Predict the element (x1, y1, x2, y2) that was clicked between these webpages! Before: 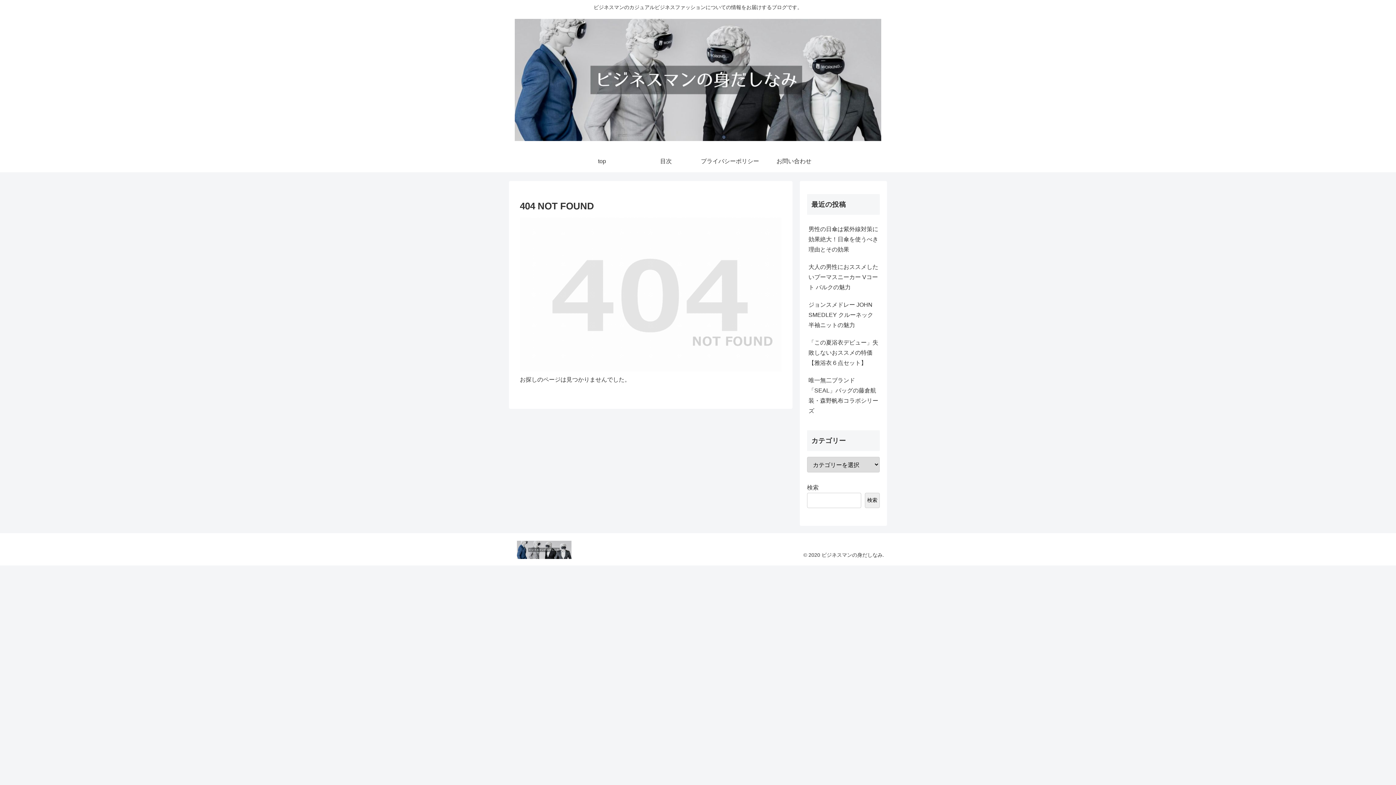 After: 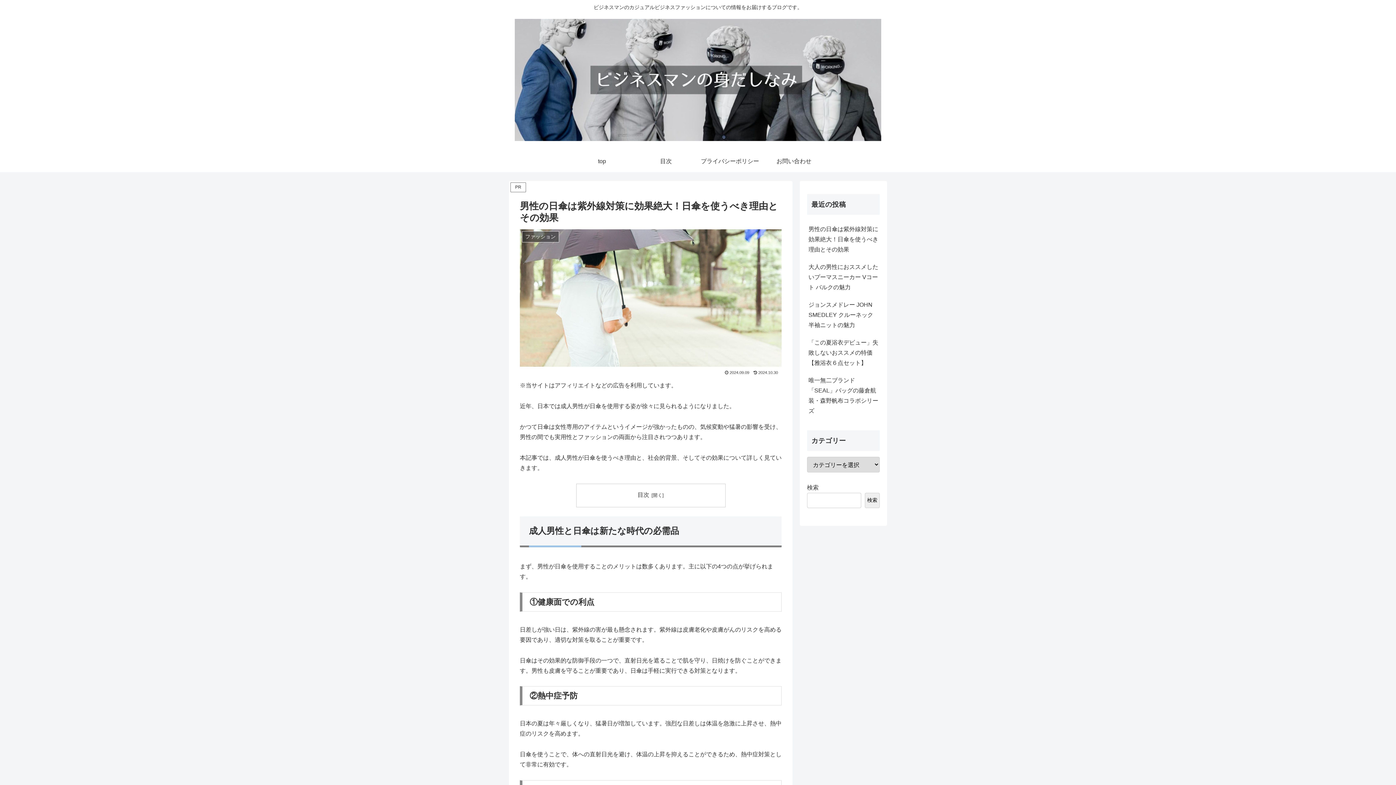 Action: bbox: (807, 220, 880, 258) label: 男性の日傘は紫外線対策に効果絶大！日傘を使うべき理由とその効果